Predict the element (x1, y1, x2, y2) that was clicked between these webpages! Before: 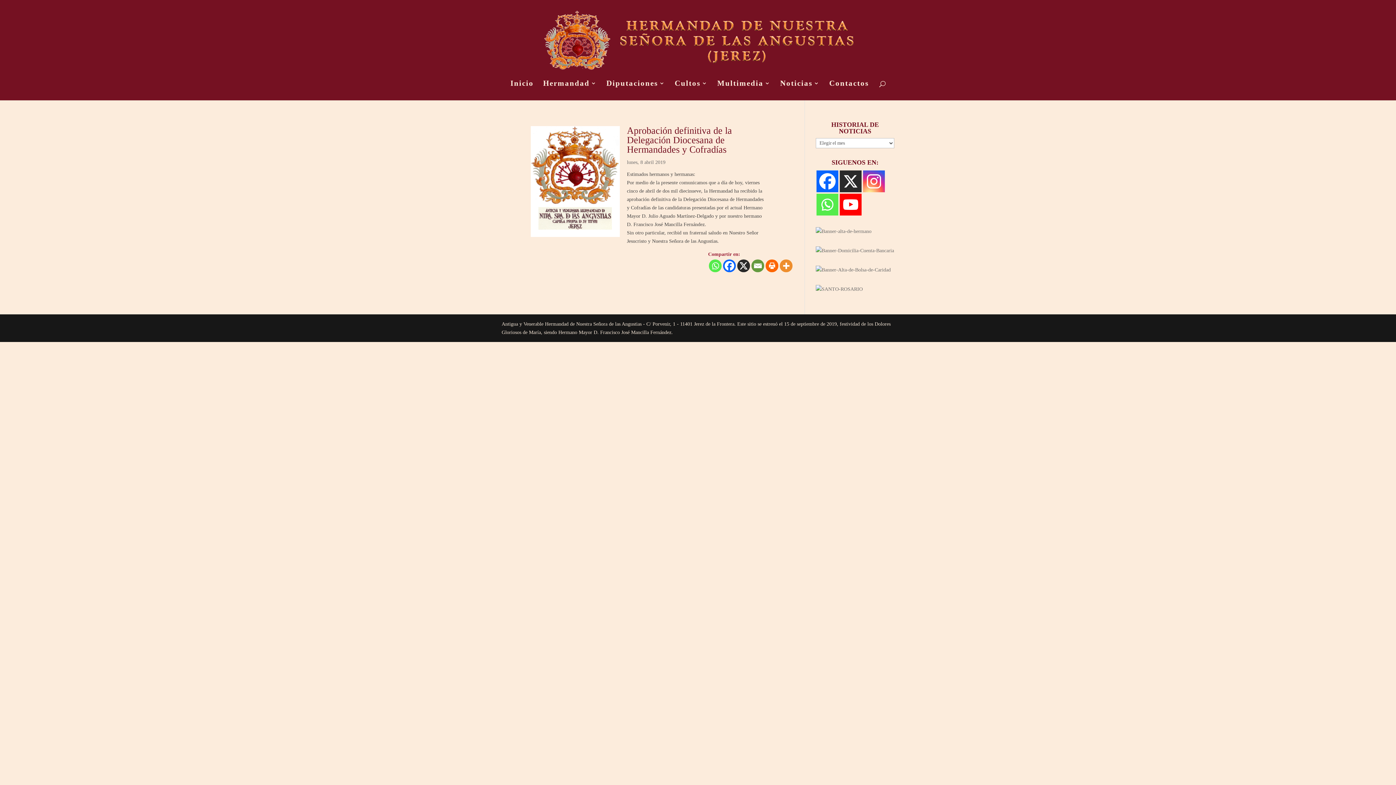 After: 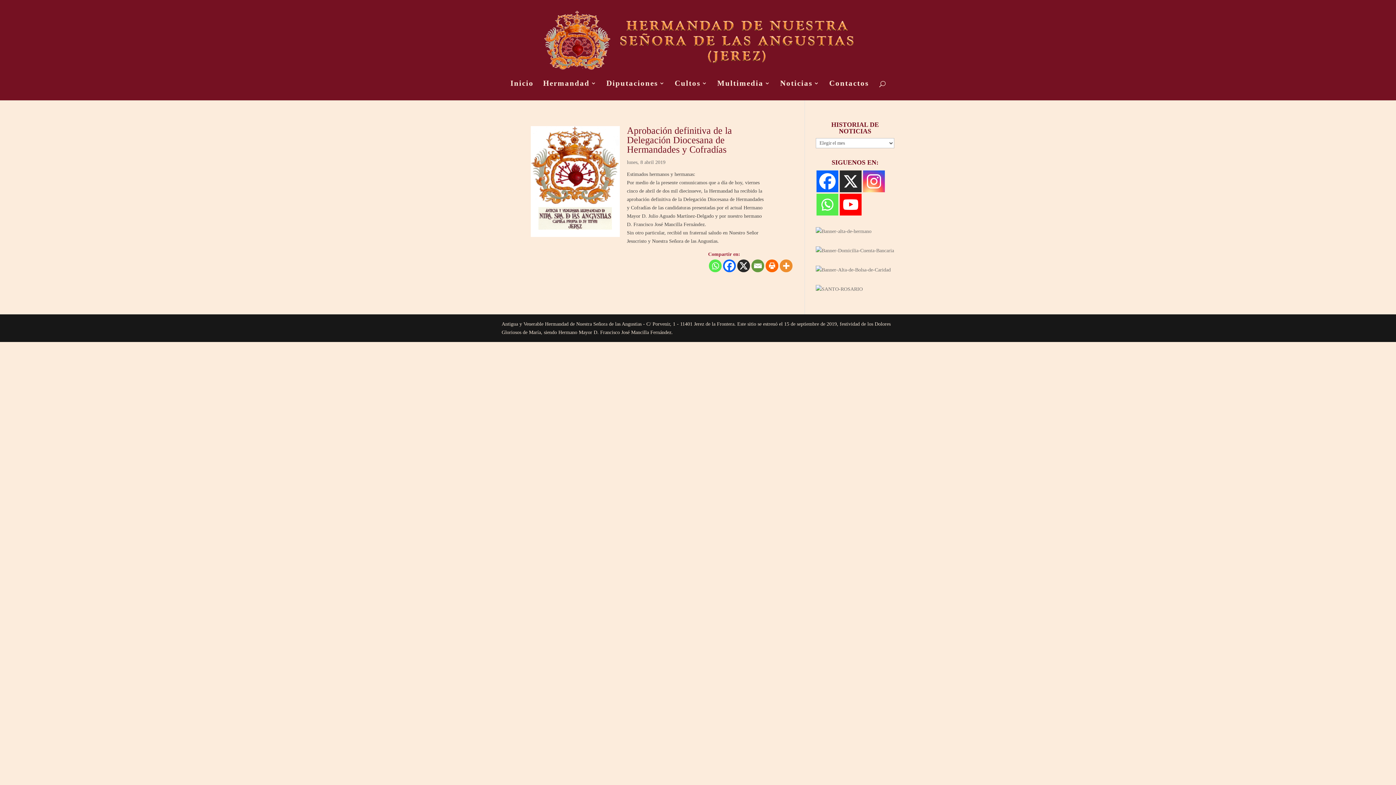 Action: label: Email bbox: (751, 259, 764, 272)